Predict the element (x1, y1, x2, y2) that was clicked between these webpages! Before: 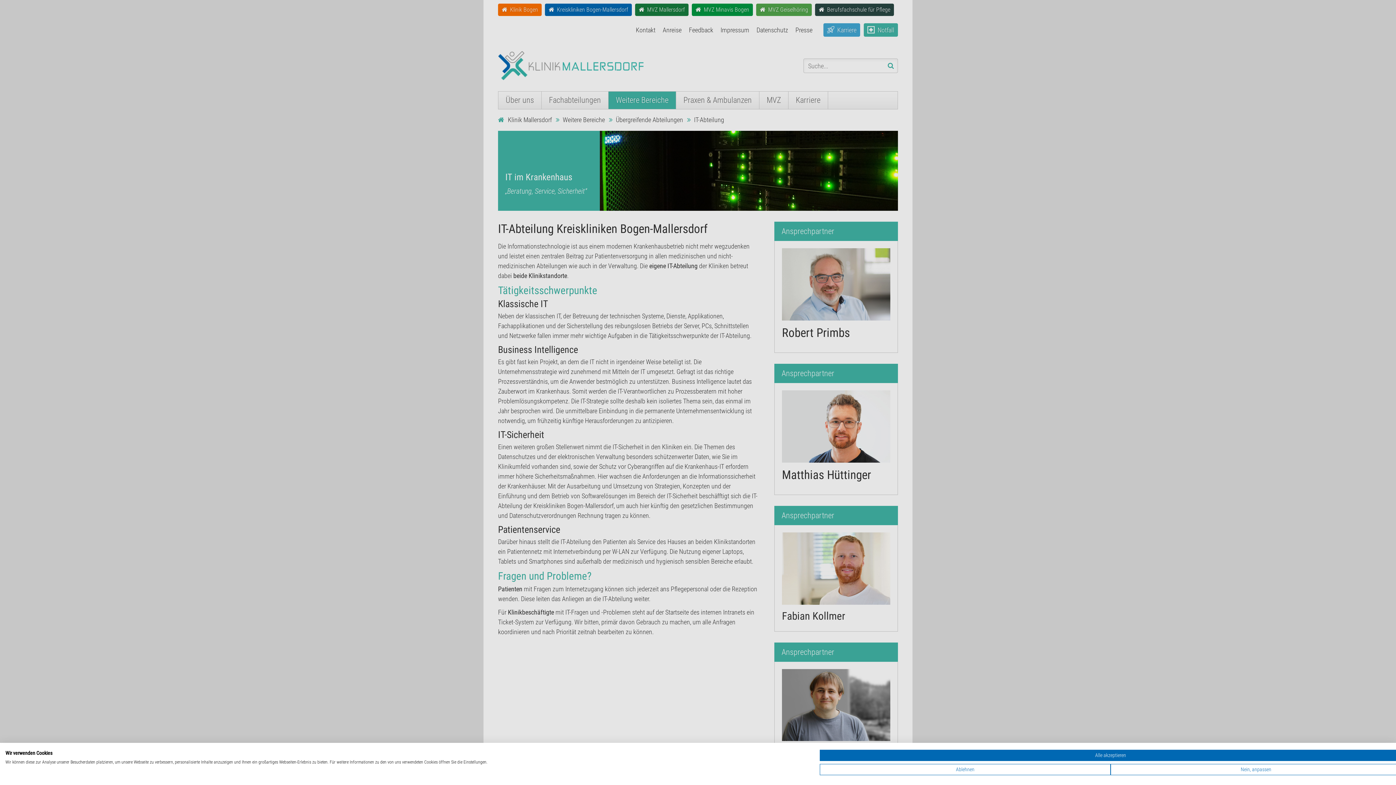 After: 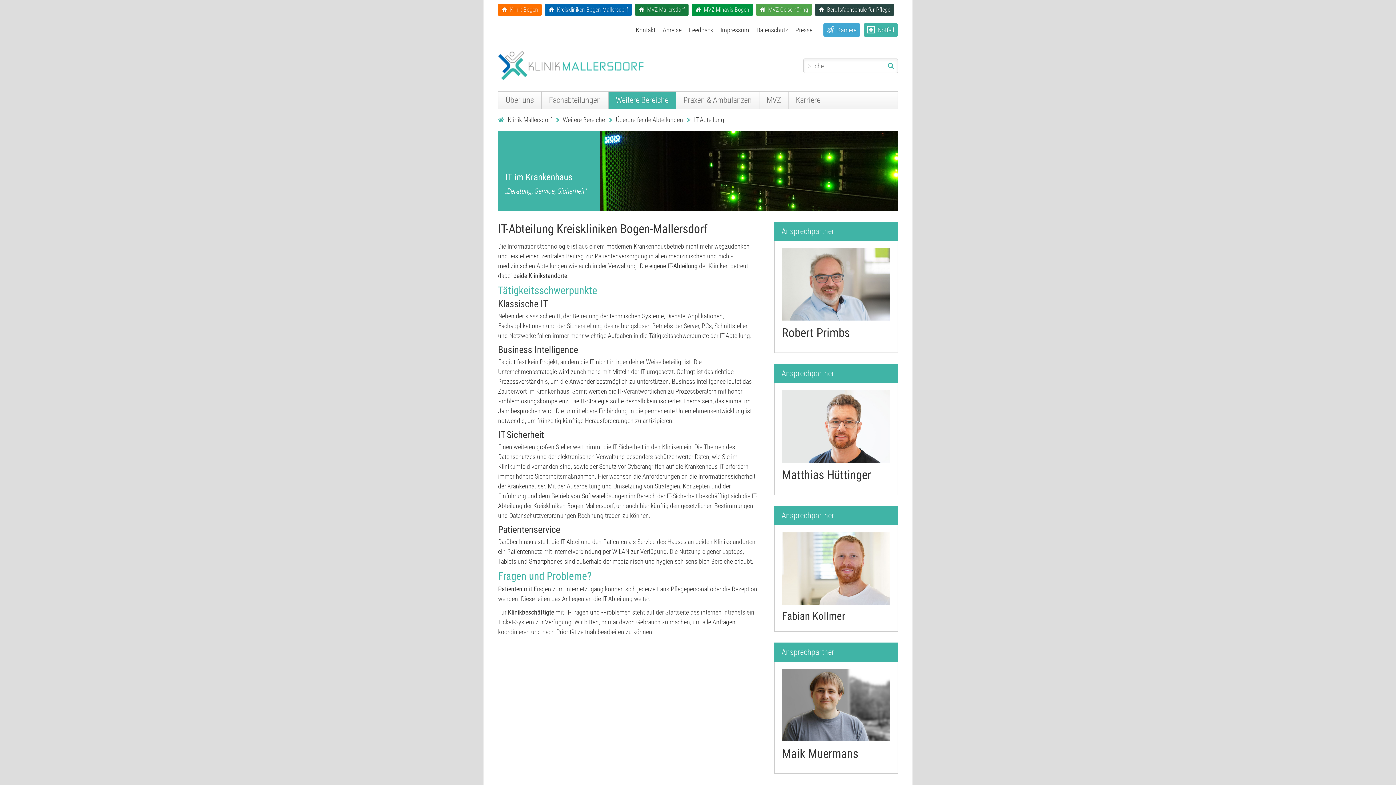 Action: label: Alle verweigern cookies bbox: (820, 764, 1110, 775)